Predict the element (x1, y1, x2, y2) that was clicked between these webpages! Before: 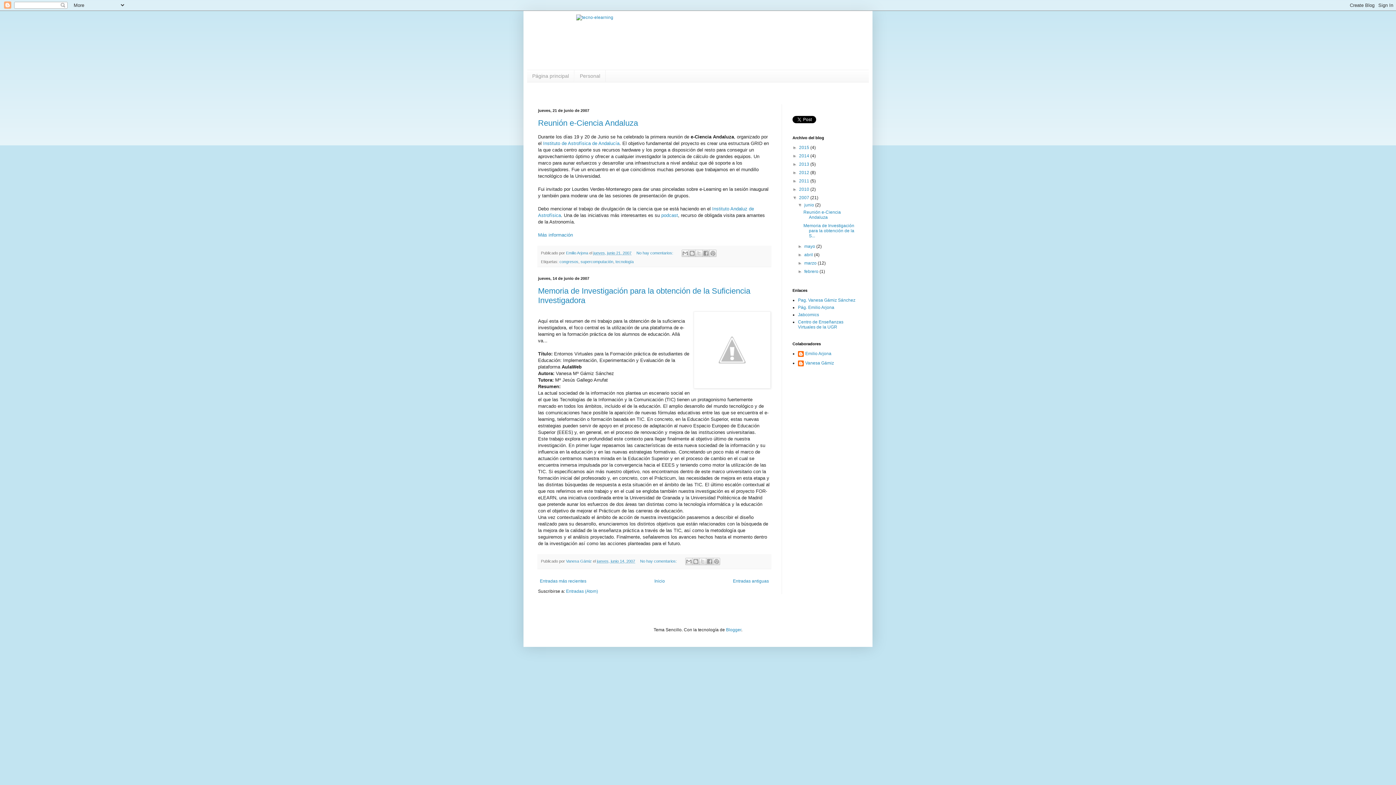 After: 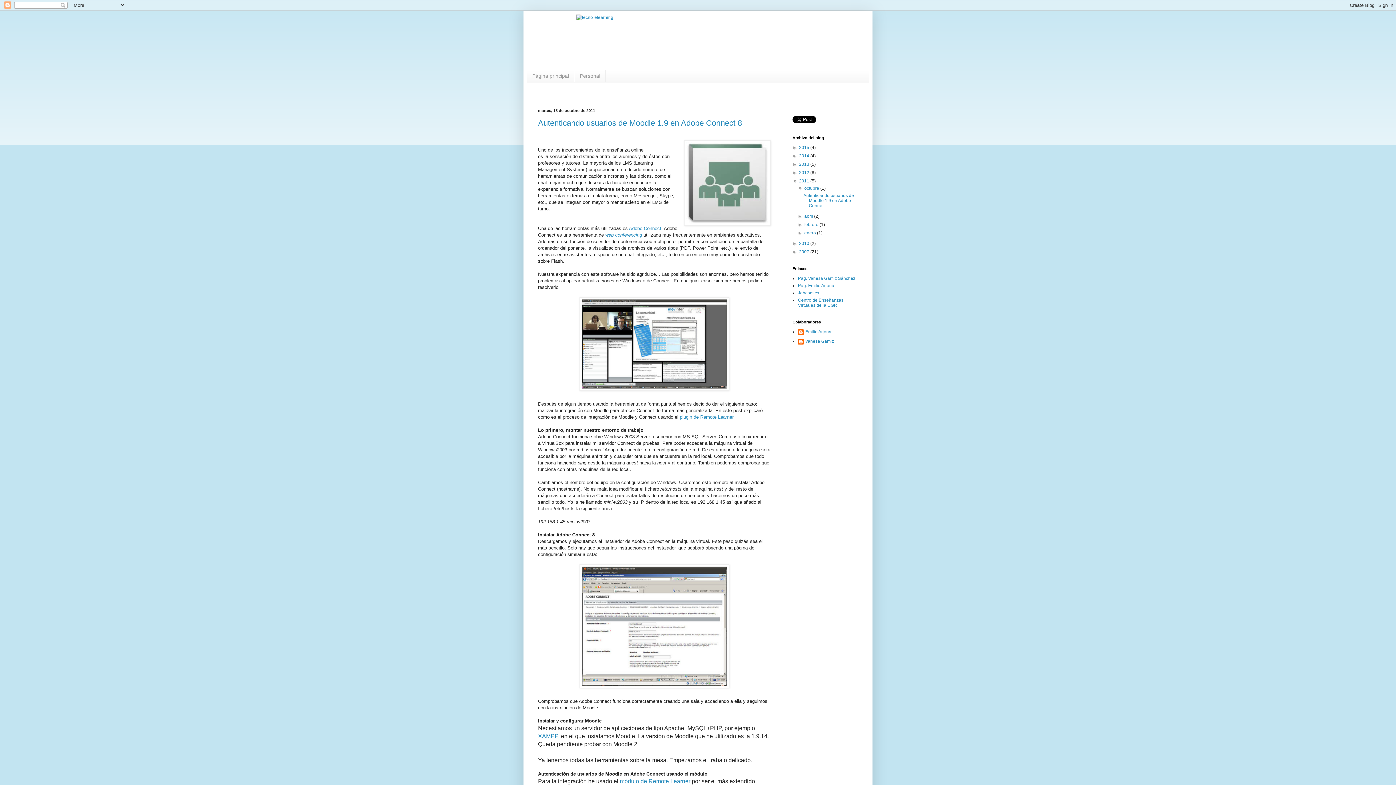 Action: bbox: (799, 178, 810, 183) label: 2011 